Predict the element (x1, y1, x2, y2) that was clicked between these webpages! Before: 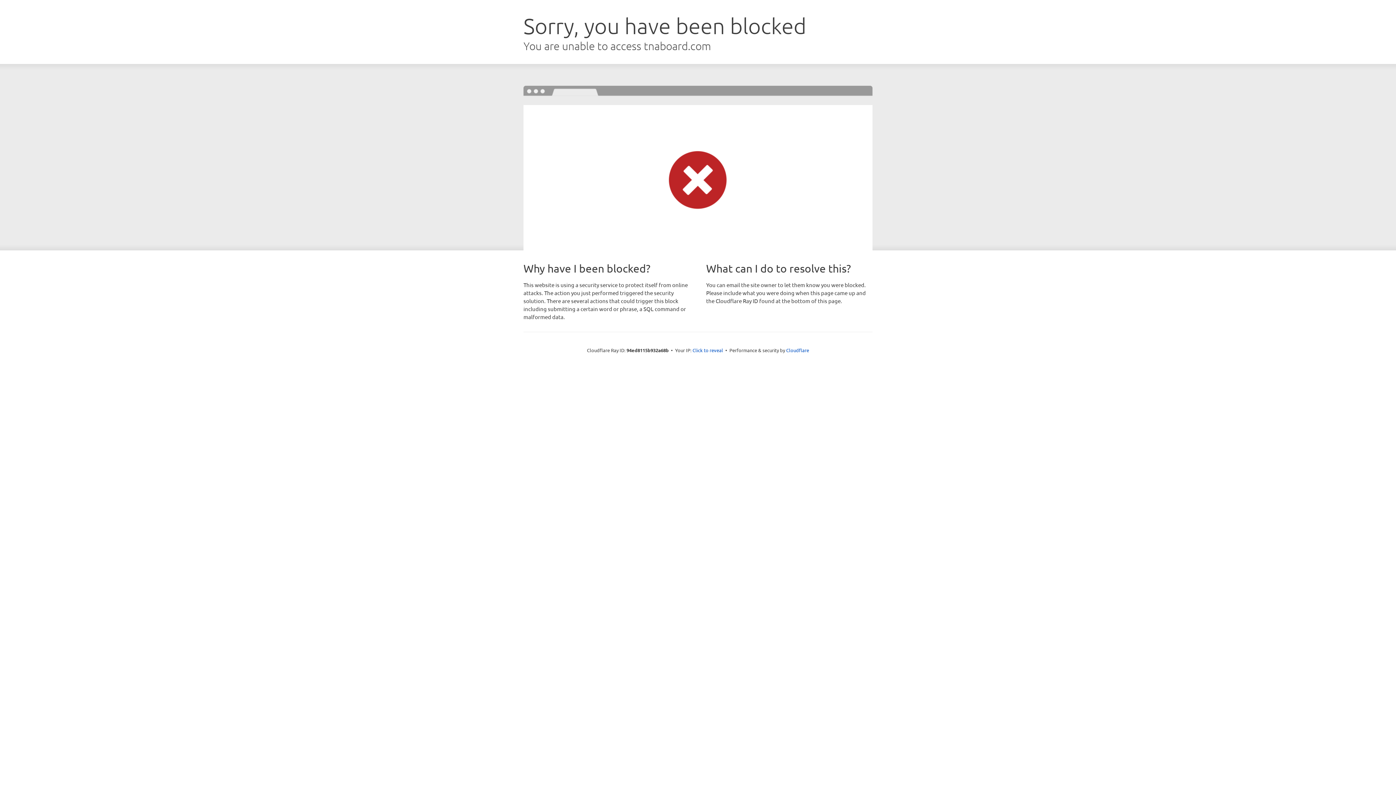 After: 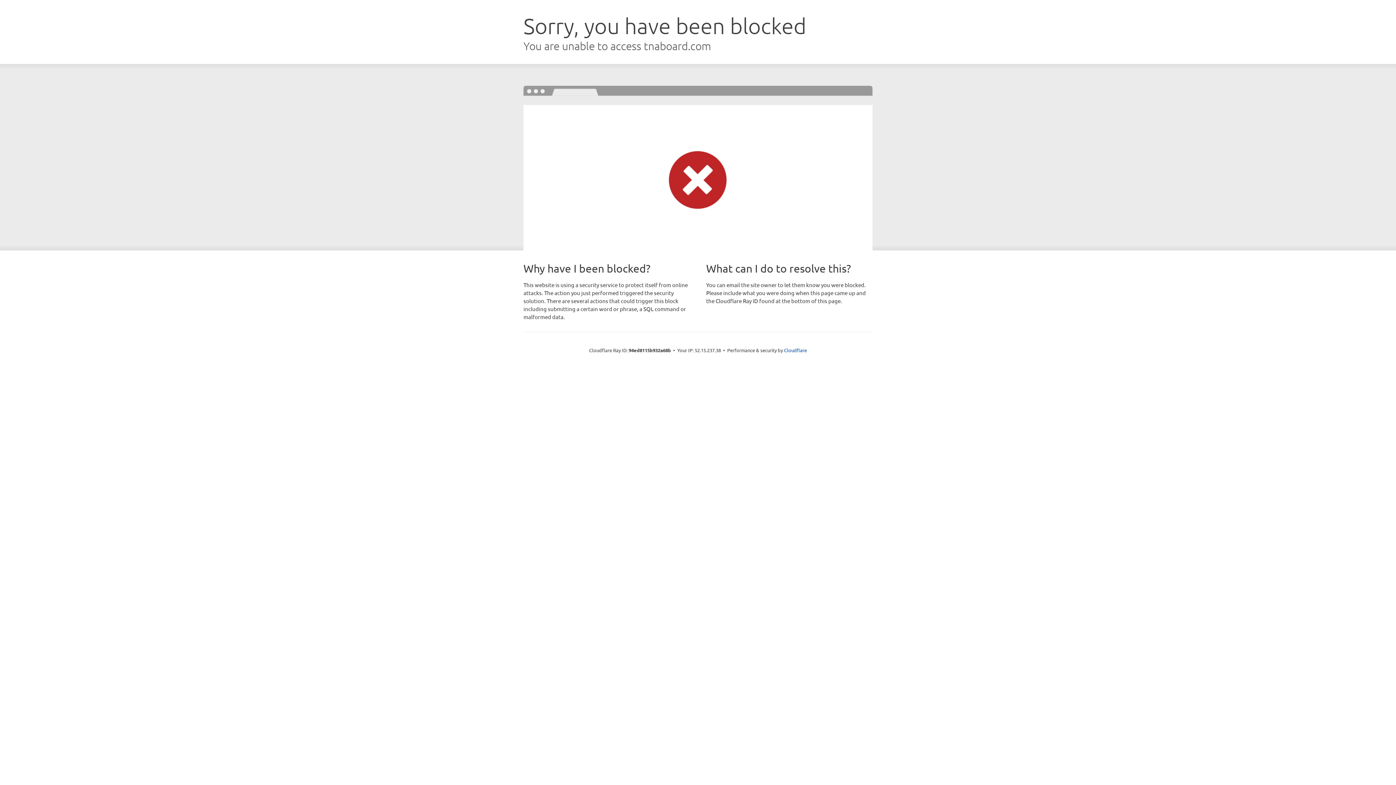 Action: bbox: (692, 346, 723, 353) label: Click to reveal